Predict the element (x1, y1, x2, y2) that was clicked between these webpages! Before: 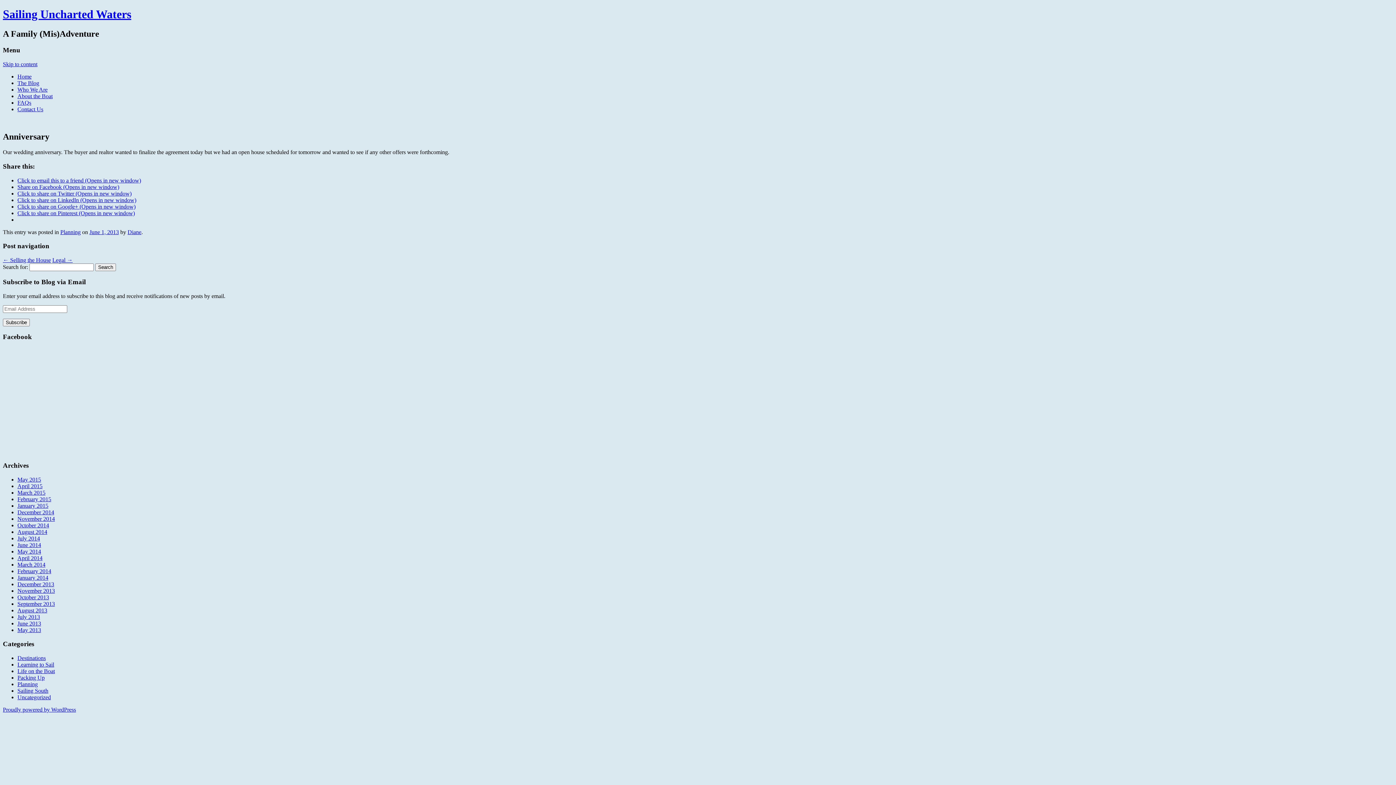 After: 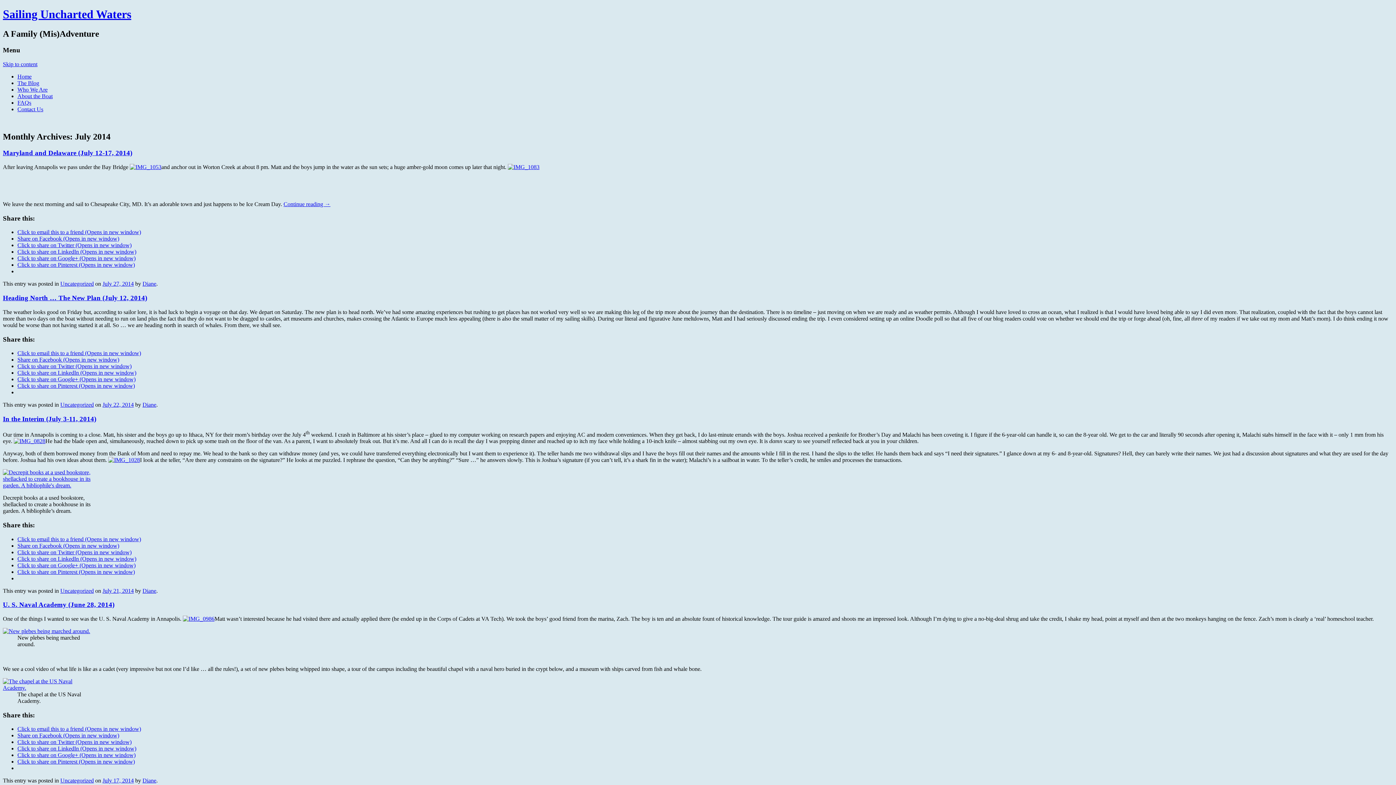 Action: bbox: (17, 535, 40, 541) label: July 2014